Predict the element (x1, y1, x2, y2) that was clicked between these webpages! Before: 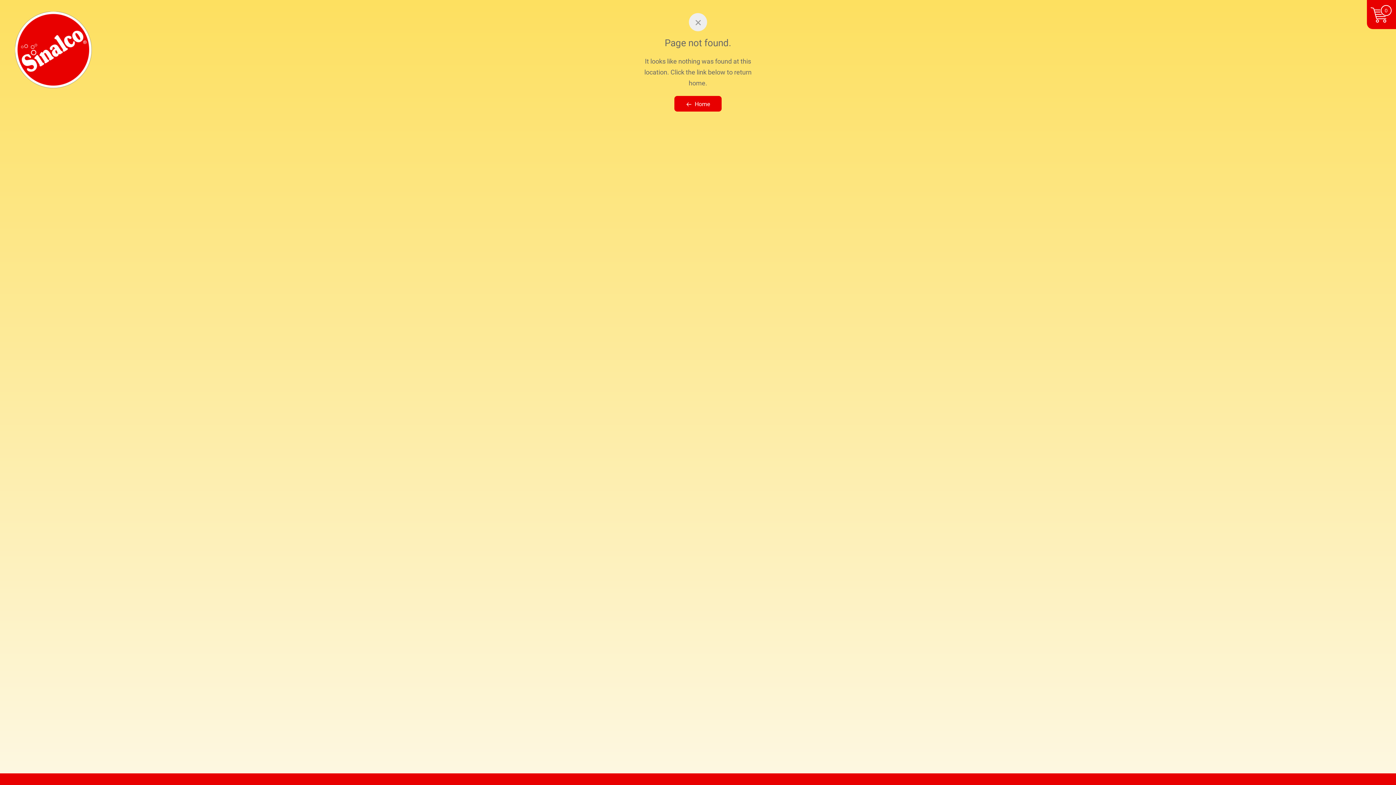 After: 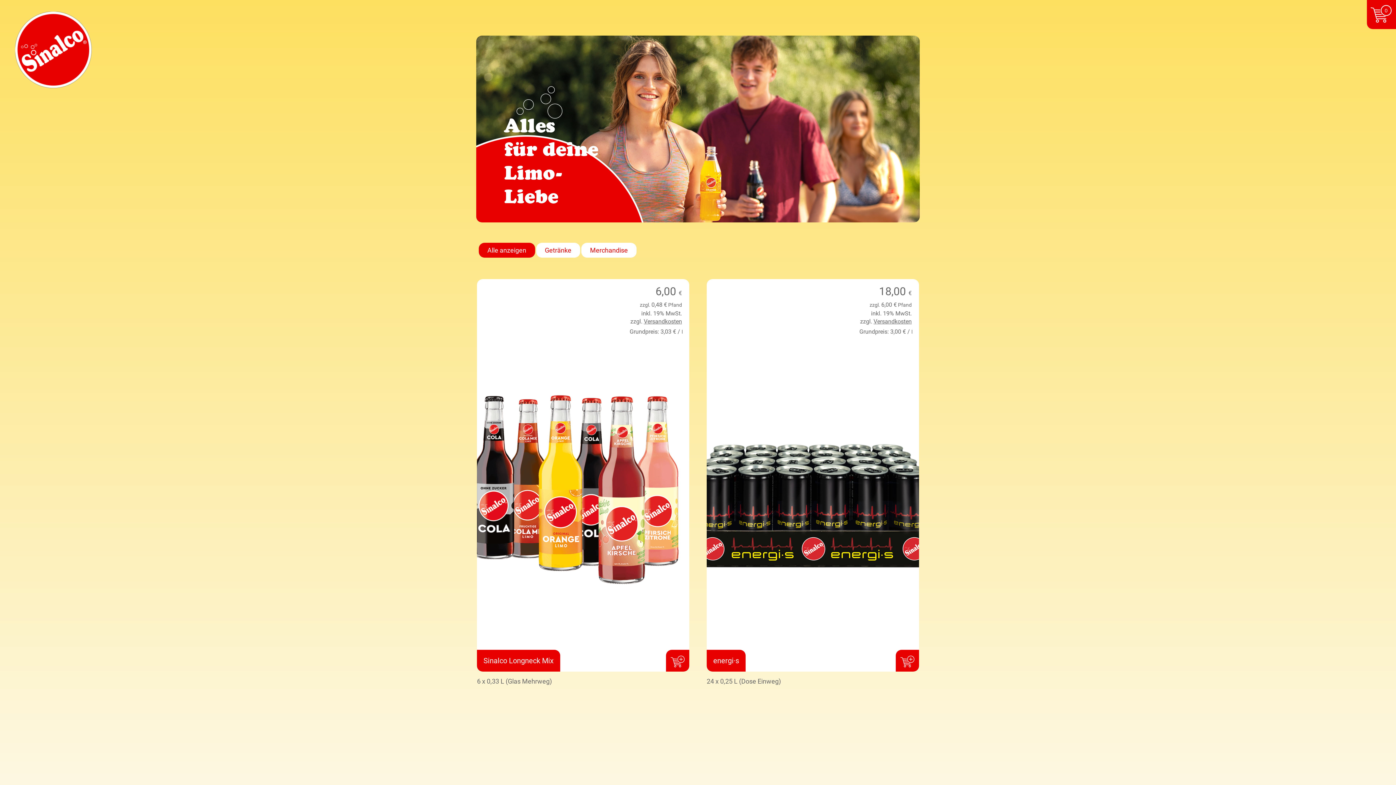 Action: label: Home bbox: (674, 96, 721, 111)